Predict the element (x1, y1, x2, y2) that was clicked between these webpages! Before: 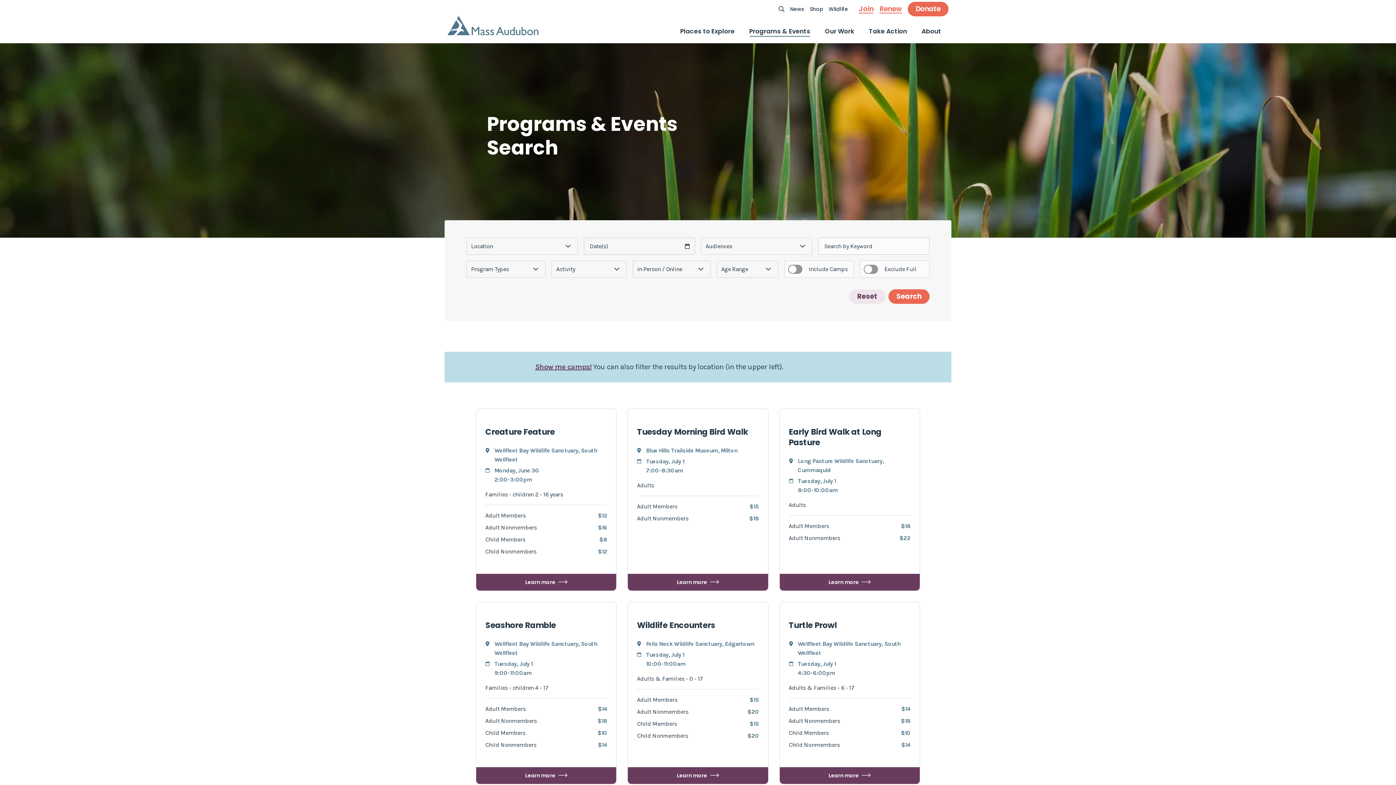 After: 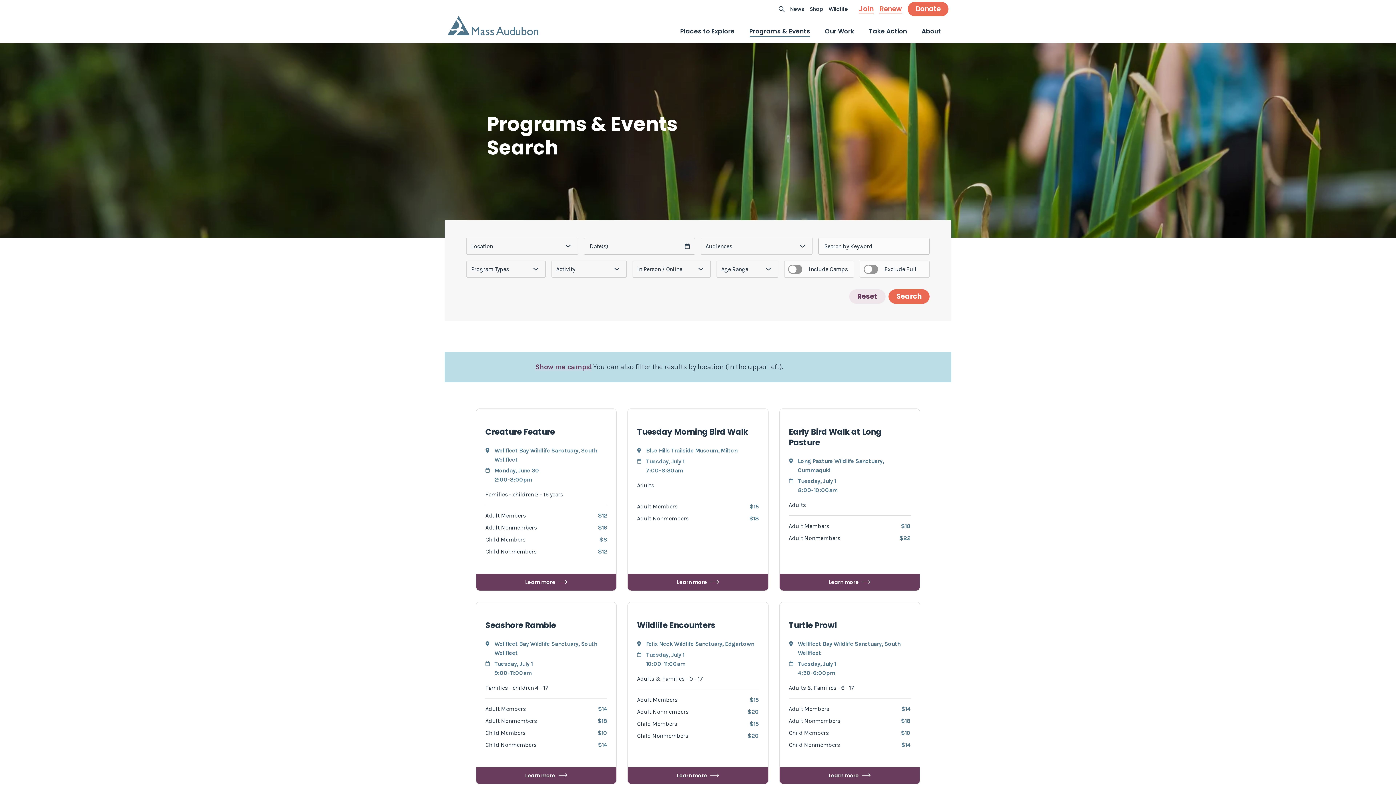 Action: label: Search bbox: (888, 289, 929, 304)